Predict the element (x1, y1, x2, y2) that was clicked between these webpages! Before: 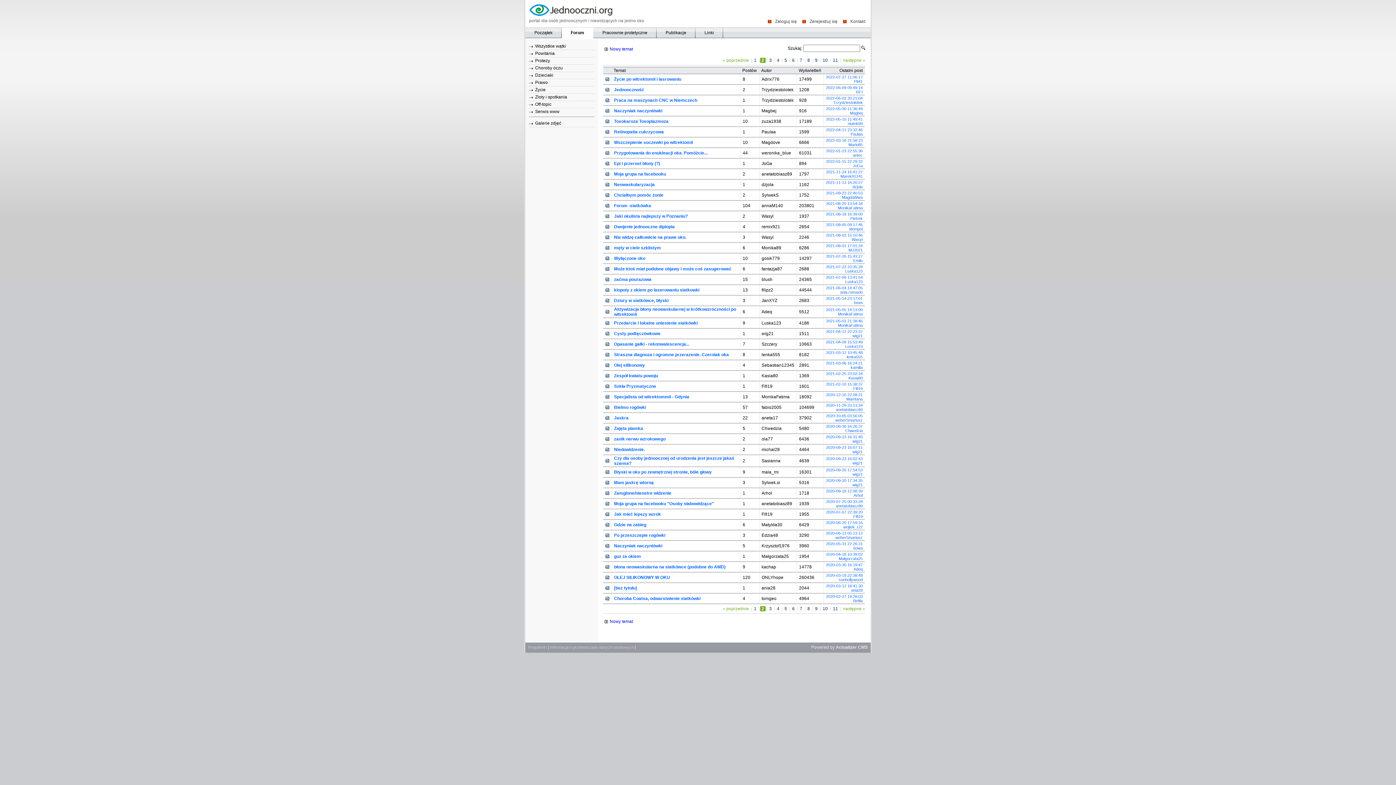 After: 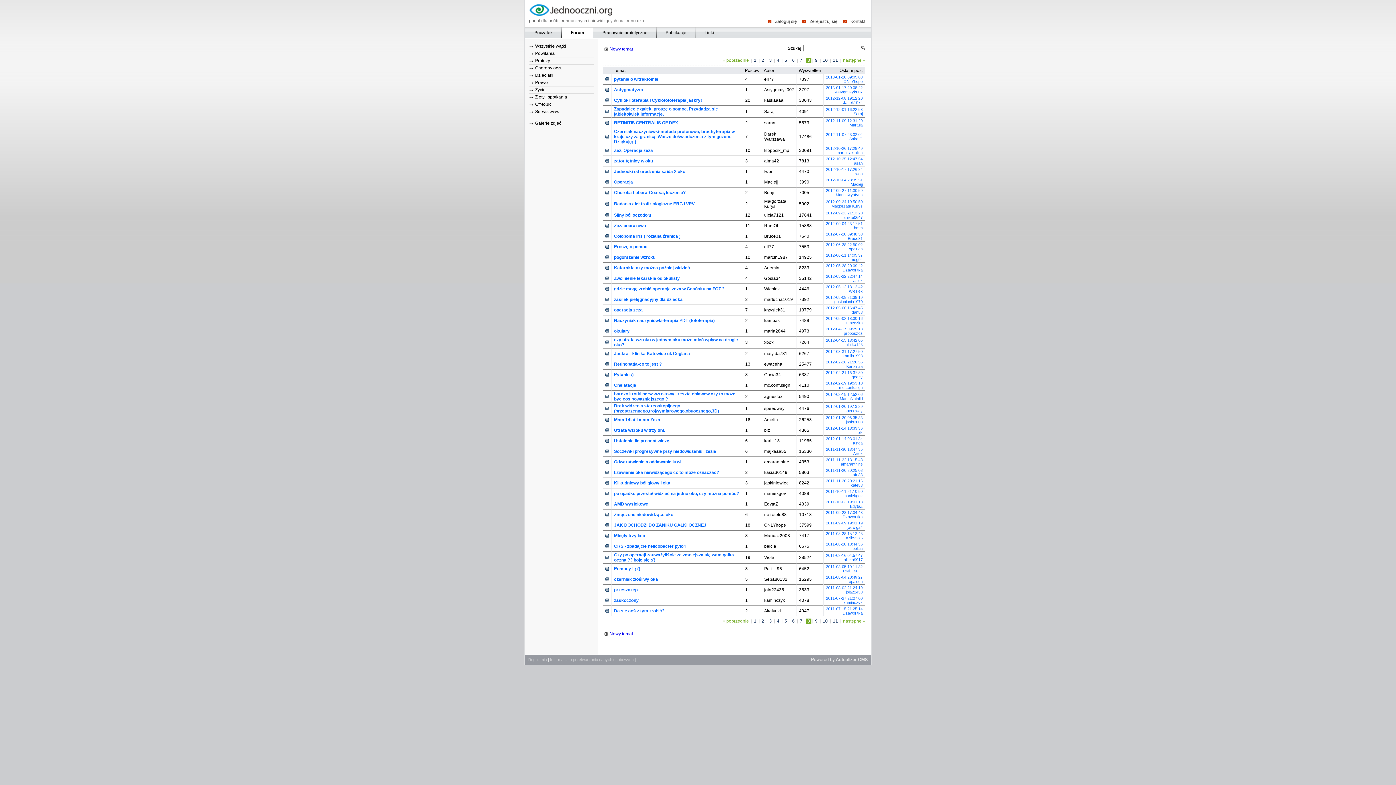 Action: label: 8 bbox: (806, 606, 811, 611)